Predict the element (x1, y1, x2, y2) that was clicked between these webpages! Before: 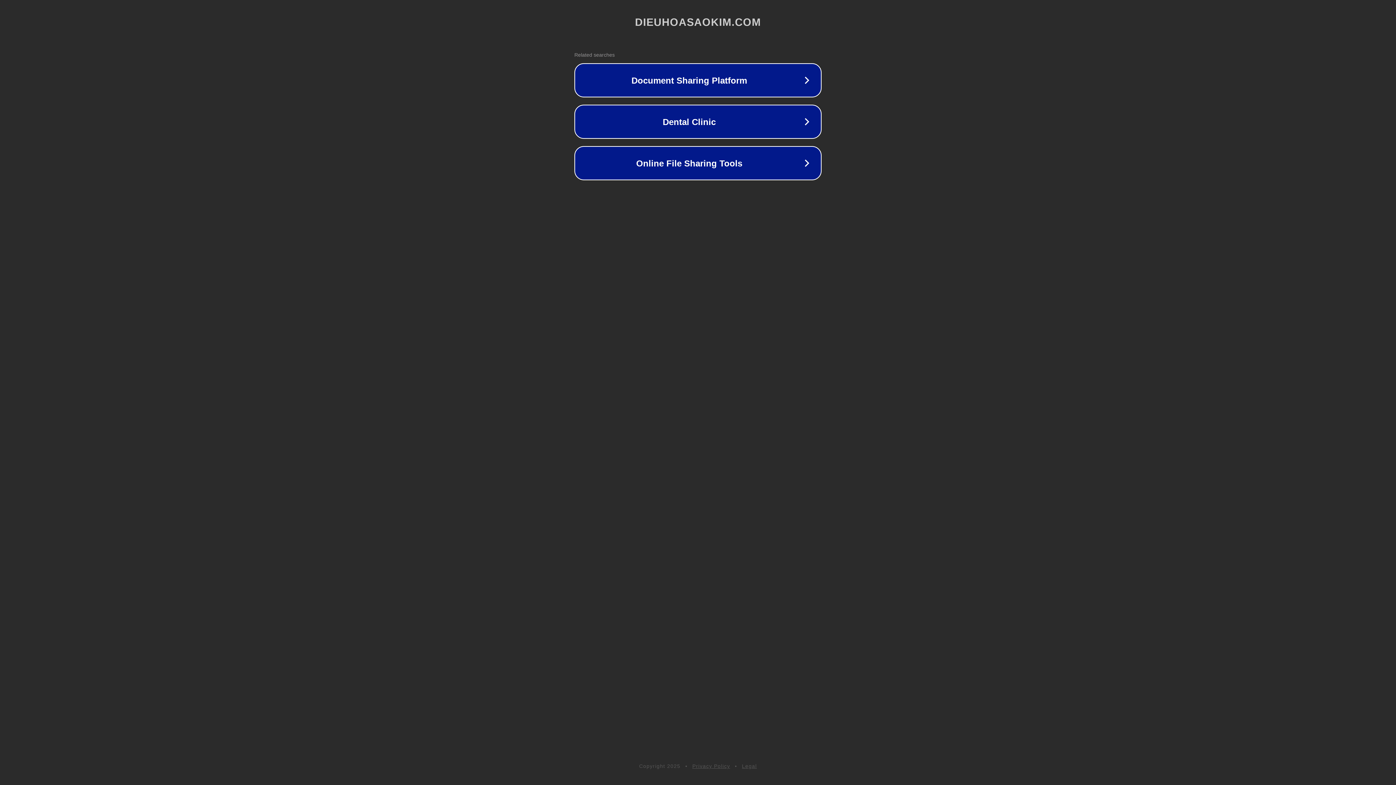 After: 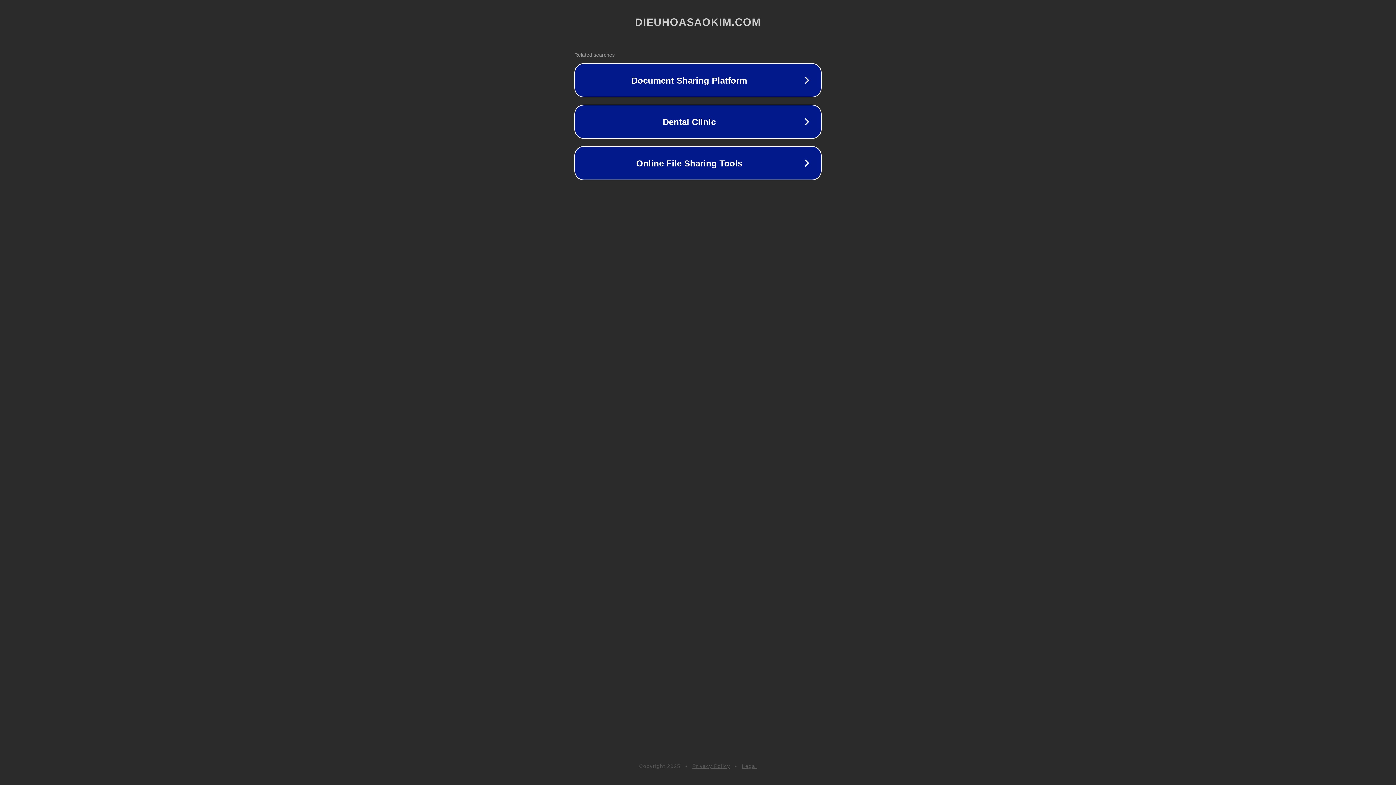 Action: bbox: (692, 763, 730, 769) label: Privacy Policy